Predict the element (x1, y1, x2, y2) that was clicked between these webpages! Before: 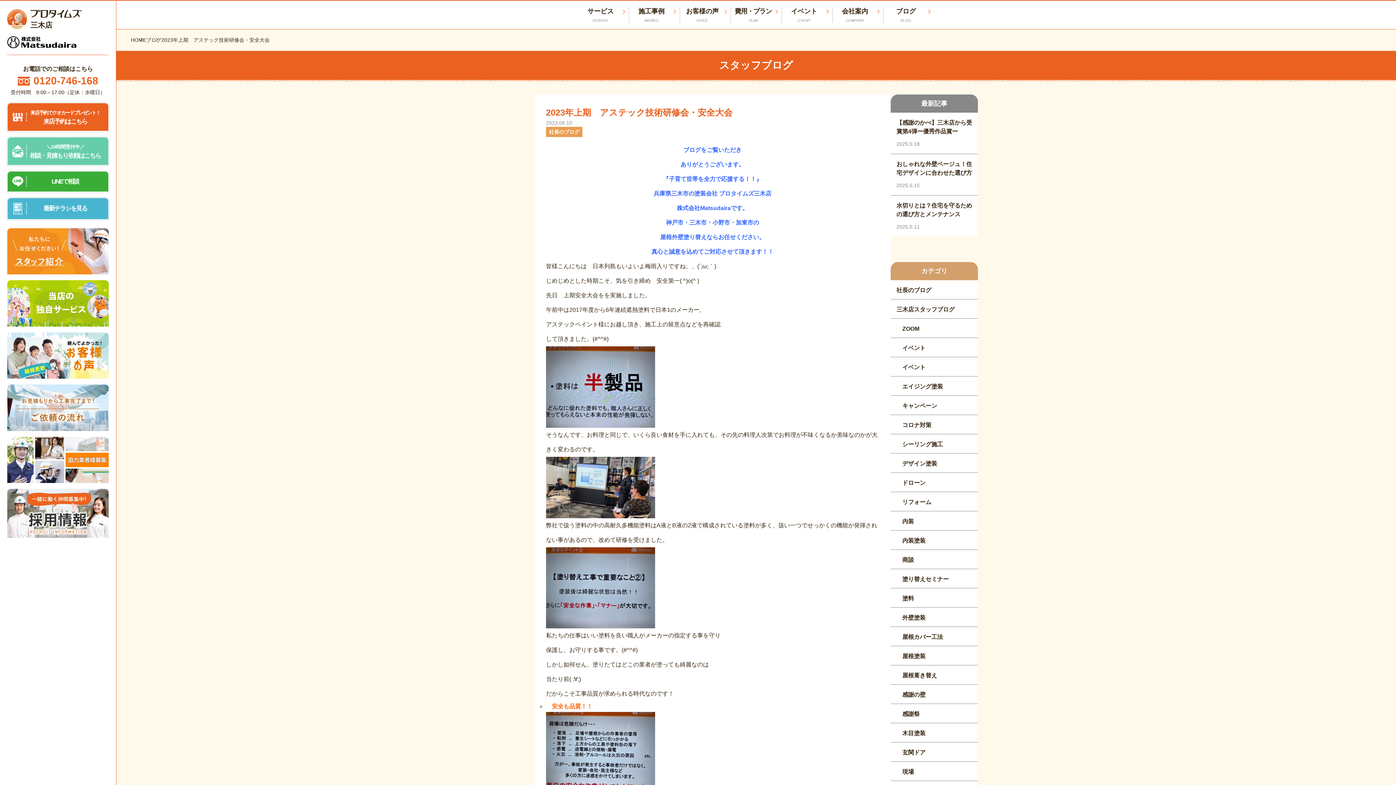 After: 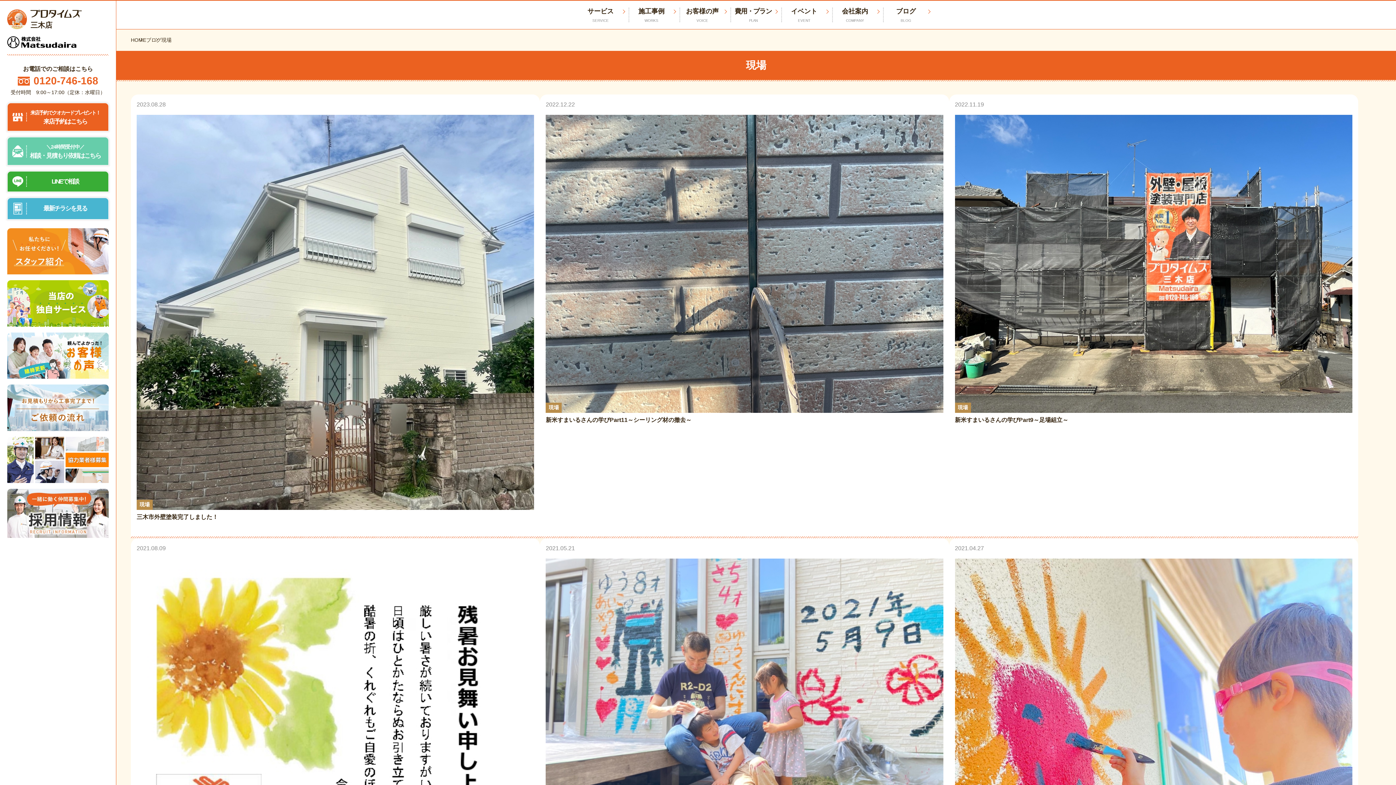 Action: bbox: (890, 762, 978, 781) label: 現場